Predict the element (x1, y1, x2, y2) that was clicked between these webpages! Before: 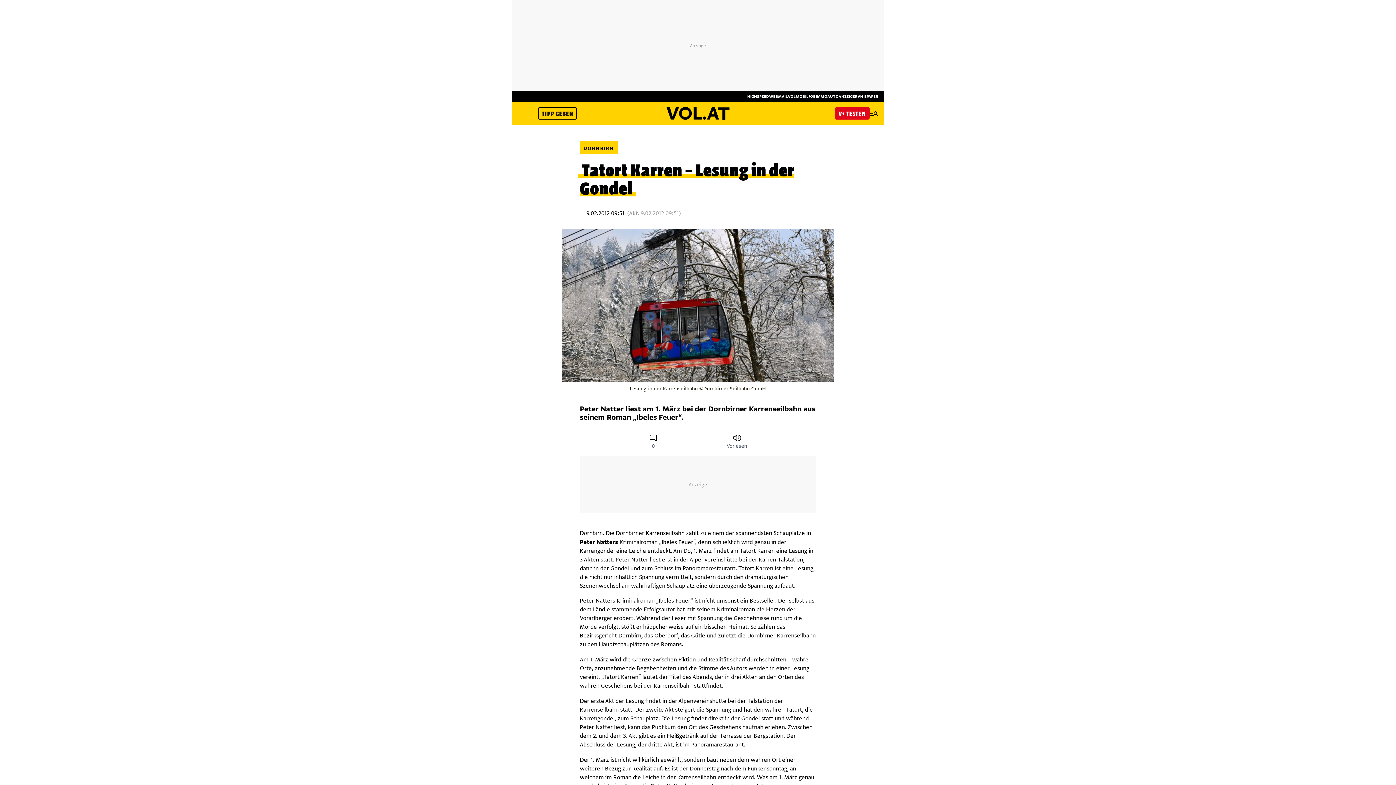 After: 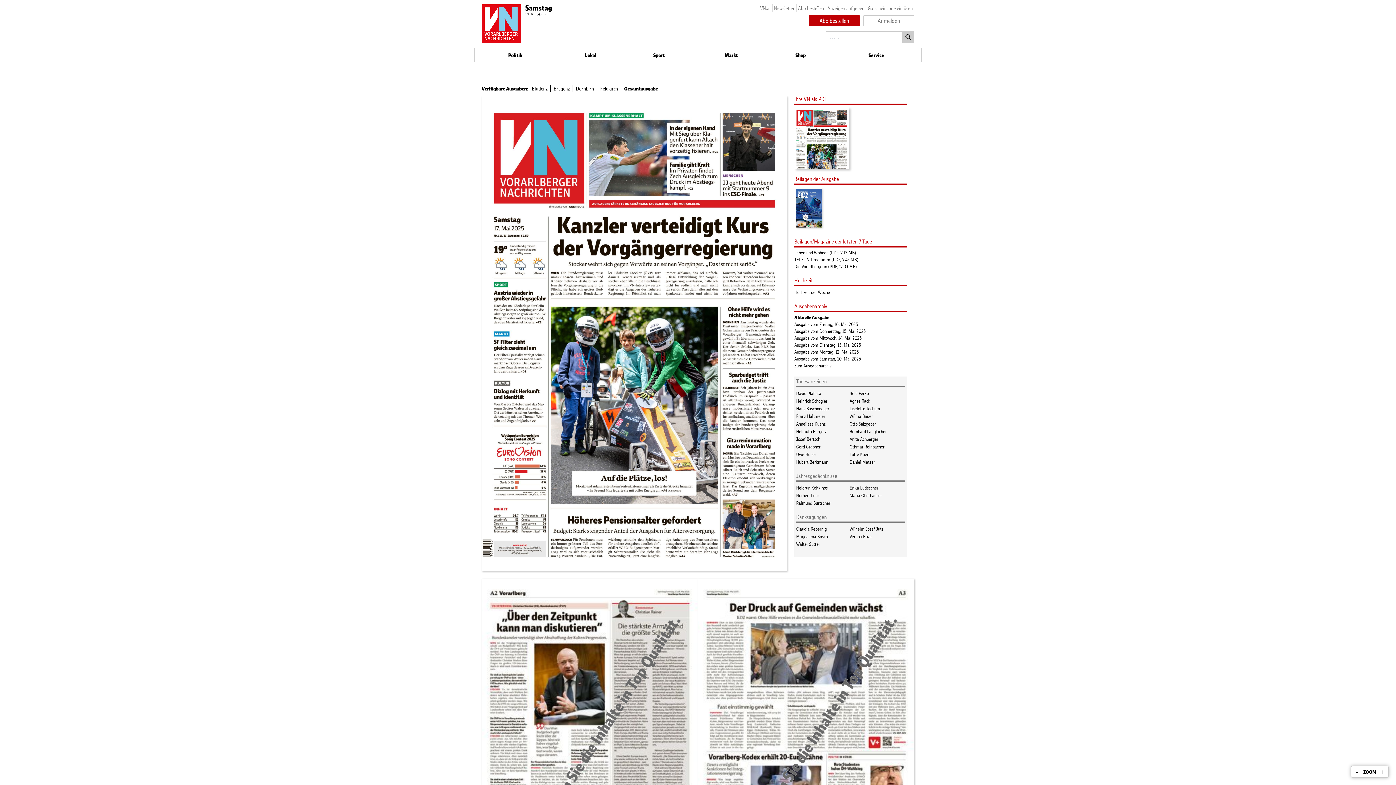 Action: label: VN EPAPER bbox: (857, 93, 878, 98)